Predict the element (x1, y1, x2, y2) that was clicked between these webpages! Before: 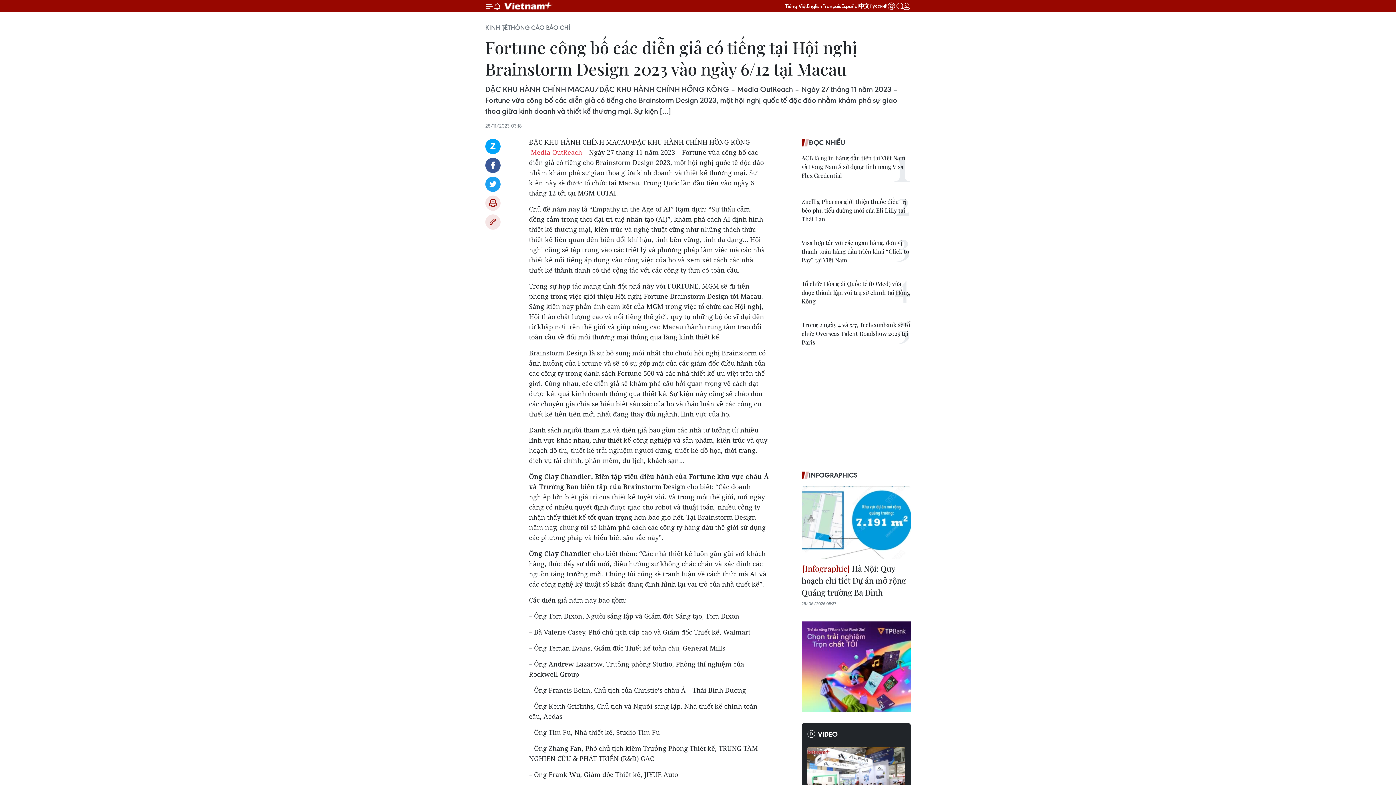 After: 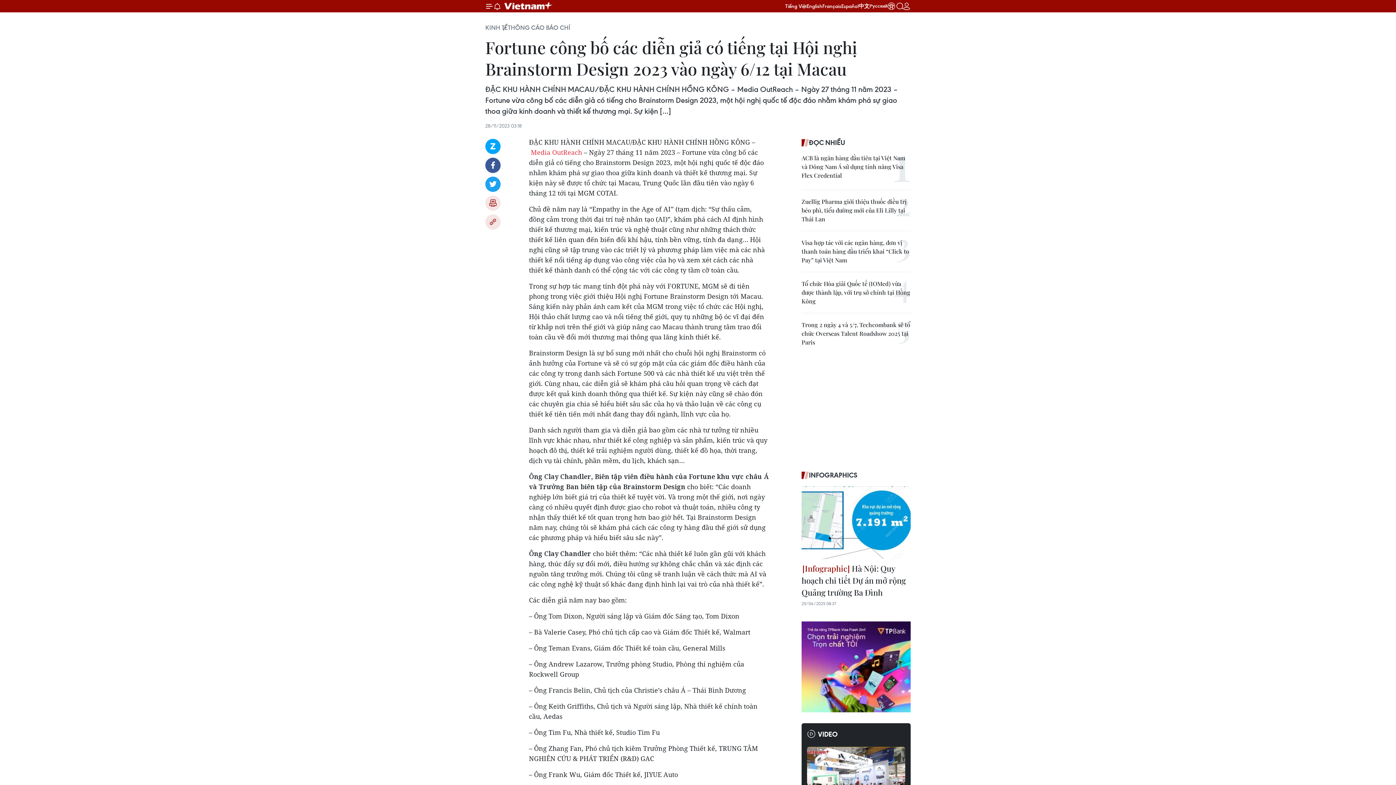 Action: label: Facebook bbox: (485, 157, 500, 173)